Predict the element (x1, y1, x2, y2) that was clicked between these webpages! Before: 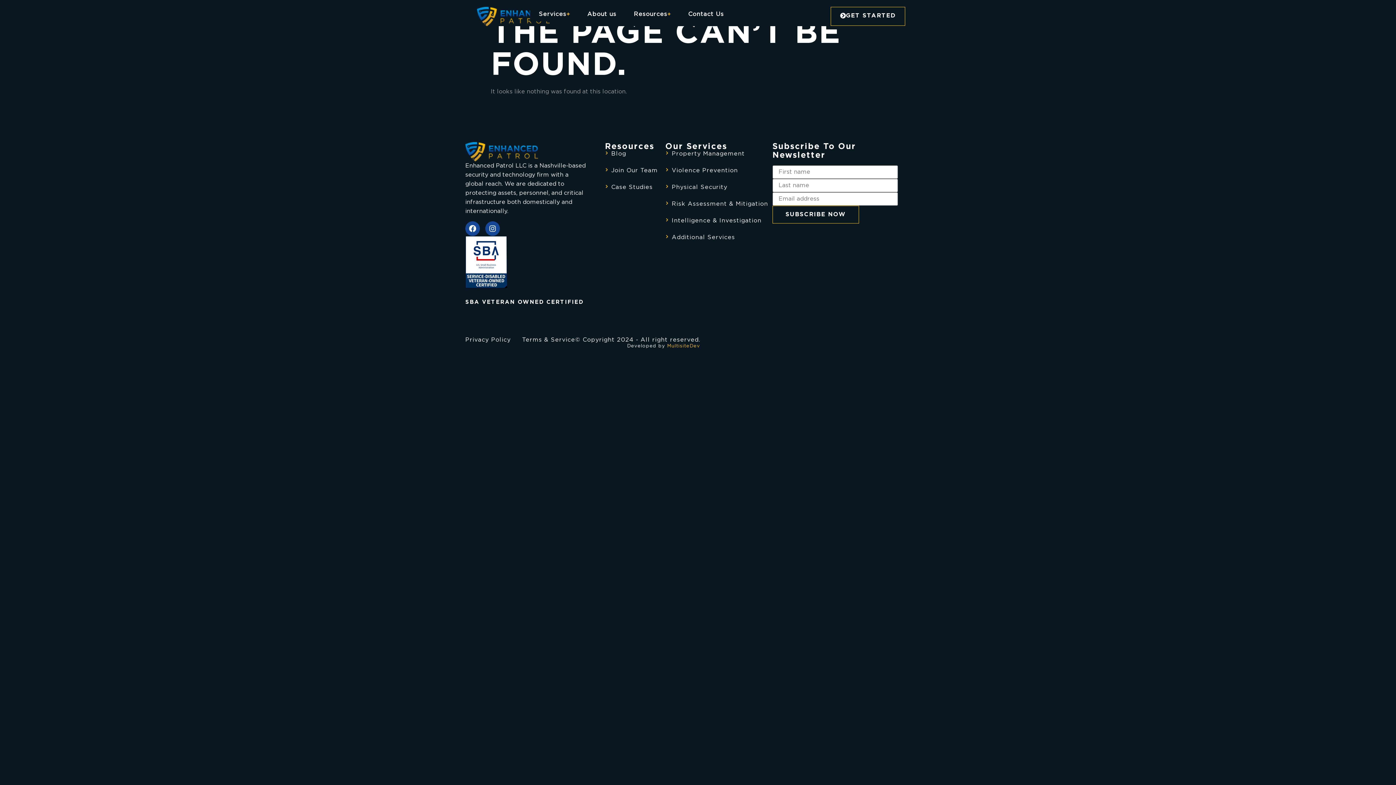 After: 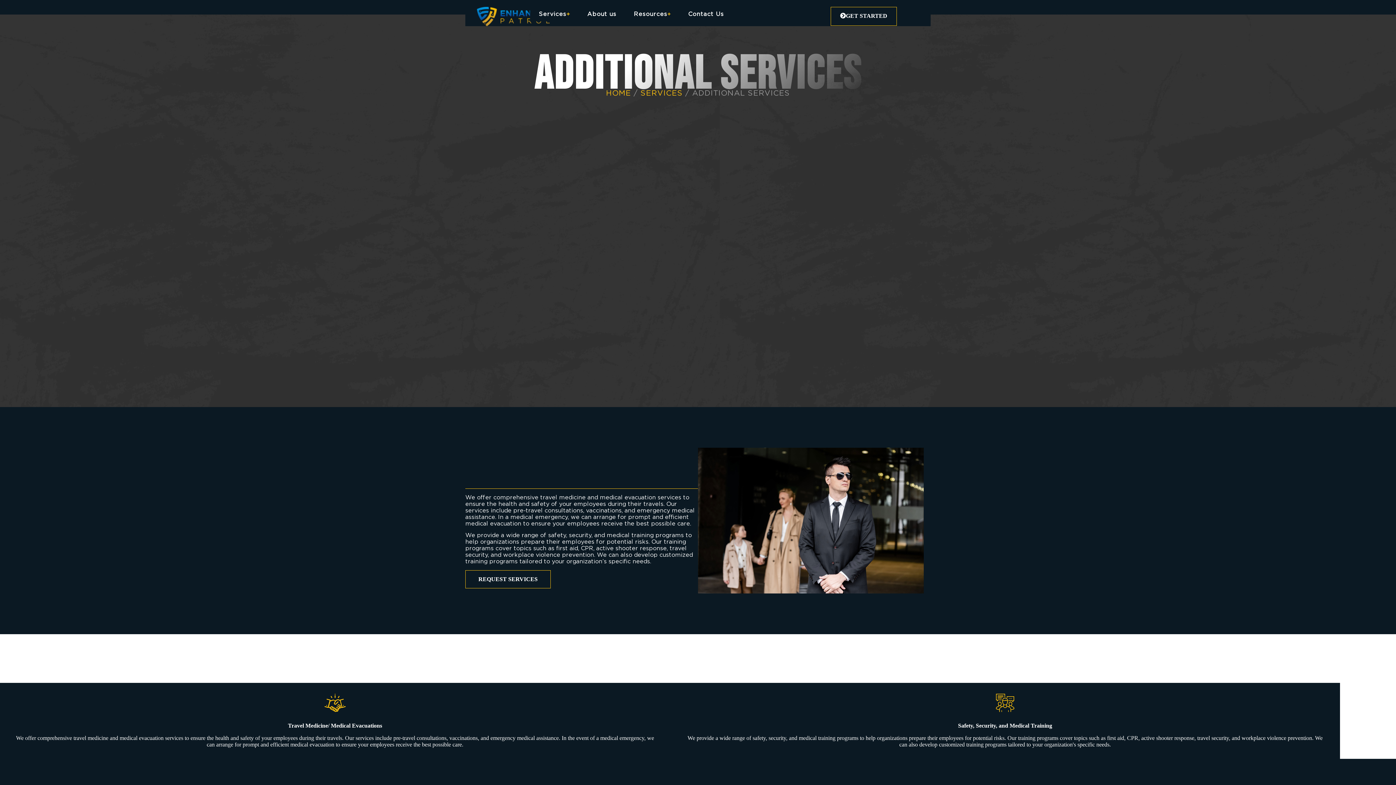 Action: label: Additional Services bbox: (665, 234, 772, 240)